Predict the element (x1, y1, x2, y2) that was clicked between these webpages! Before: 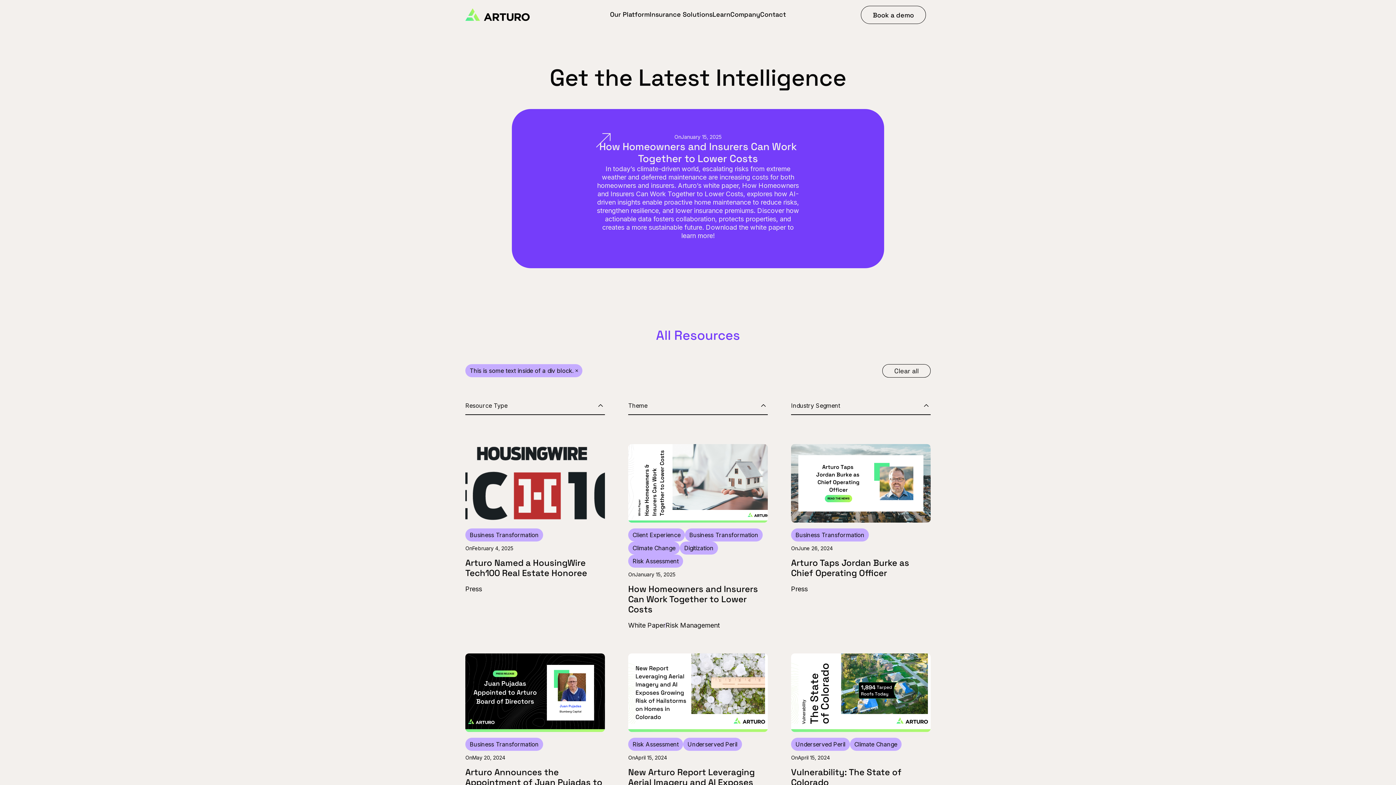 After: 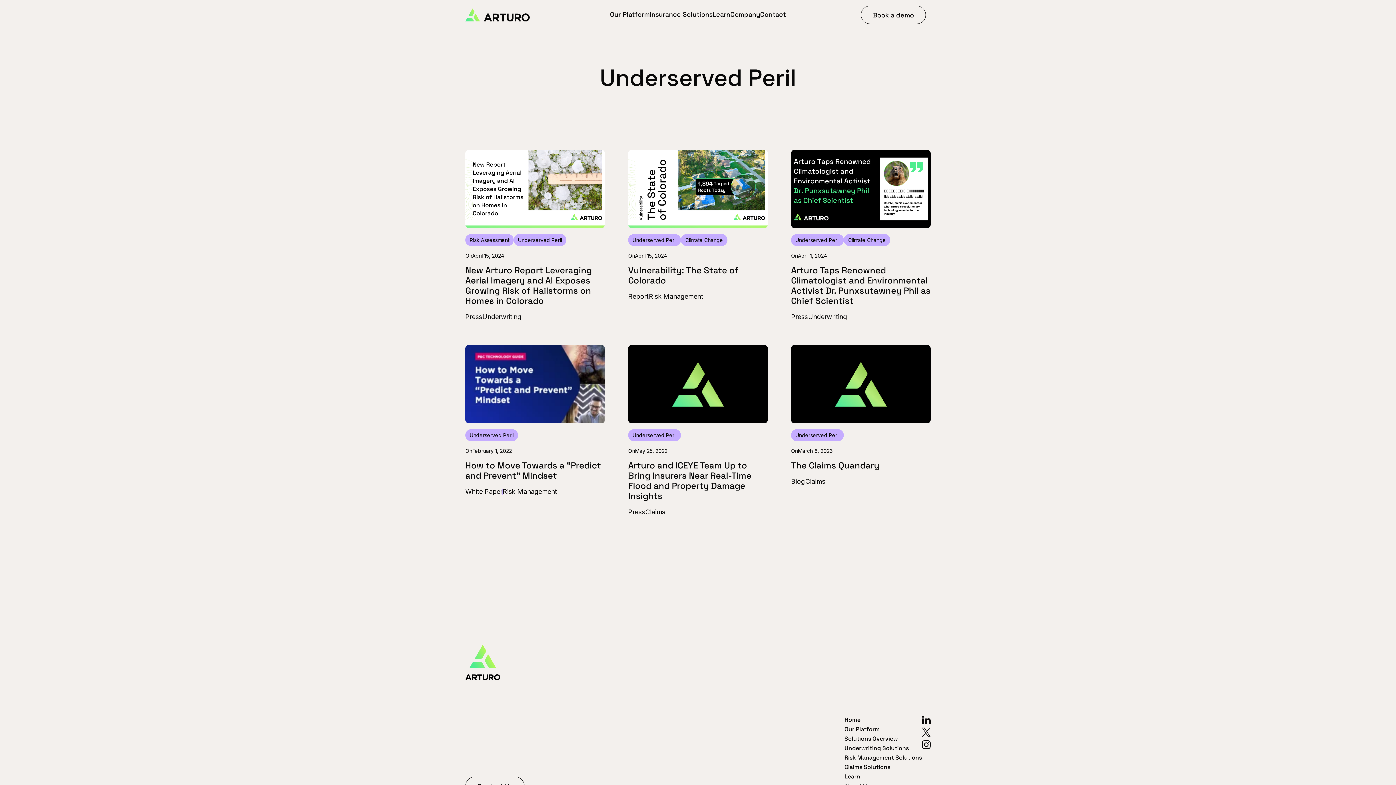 Action: label: Underserved Peril bbox: (683, 738, 742, 751)